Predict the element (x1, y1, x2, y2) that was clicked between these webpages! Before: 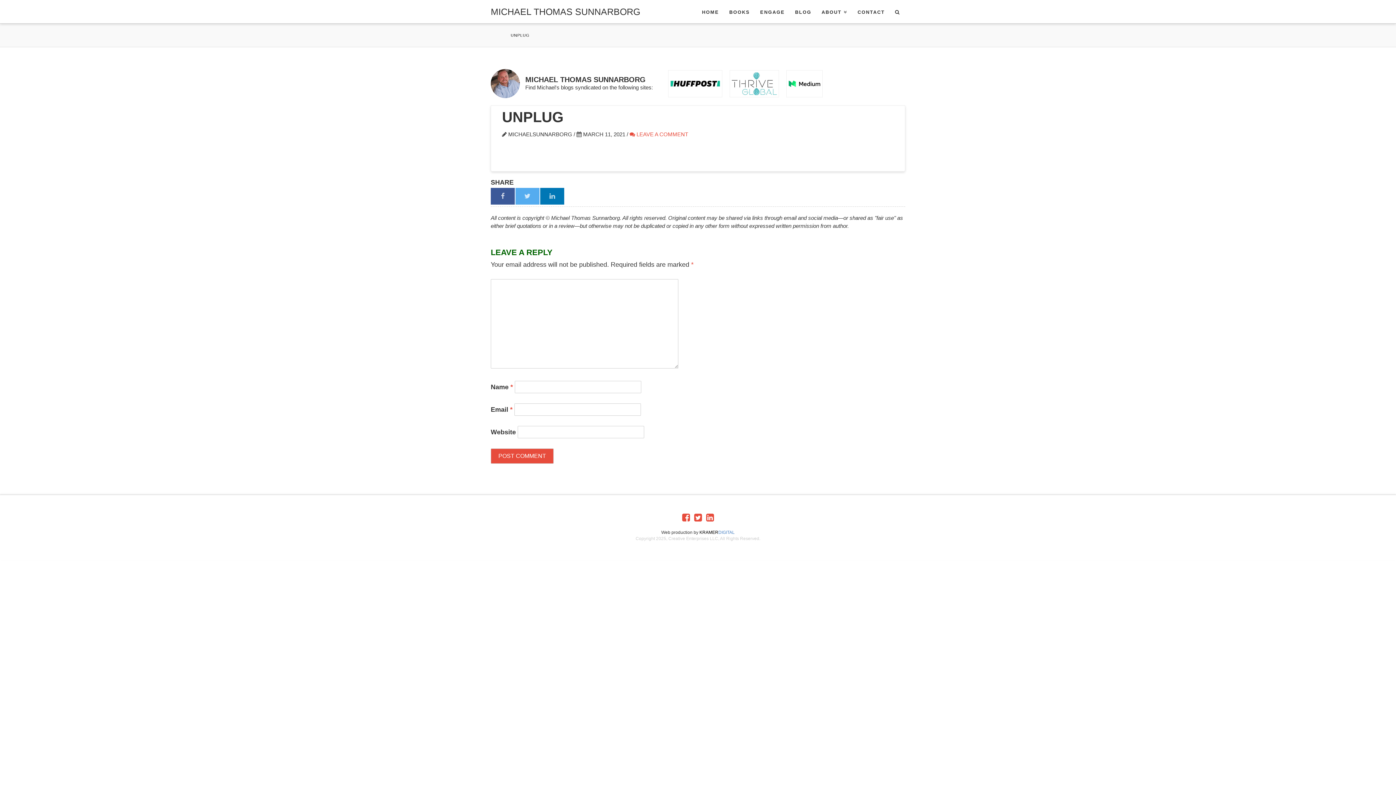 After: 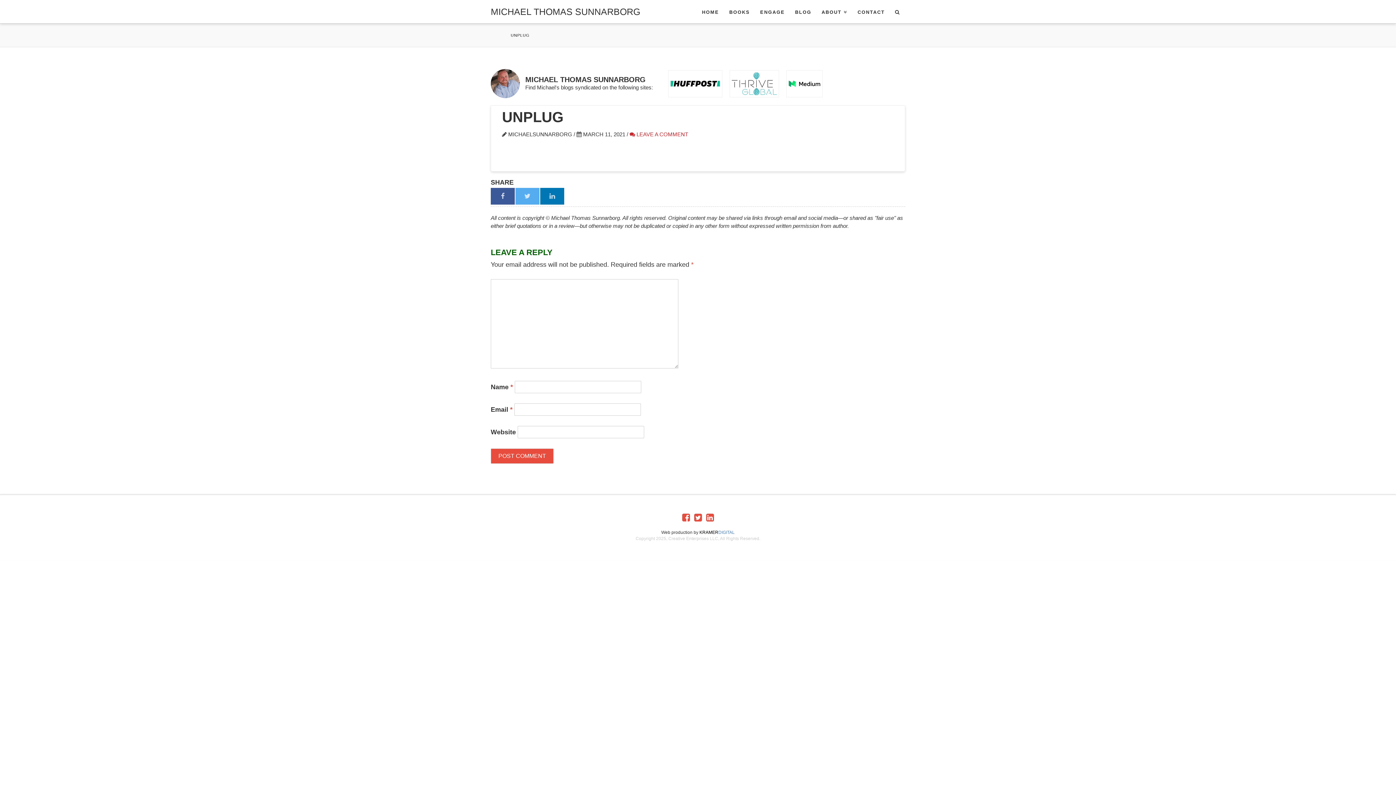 Action: bbox: (629, 131, 688, 137) label:  LEAVE A COMMENT